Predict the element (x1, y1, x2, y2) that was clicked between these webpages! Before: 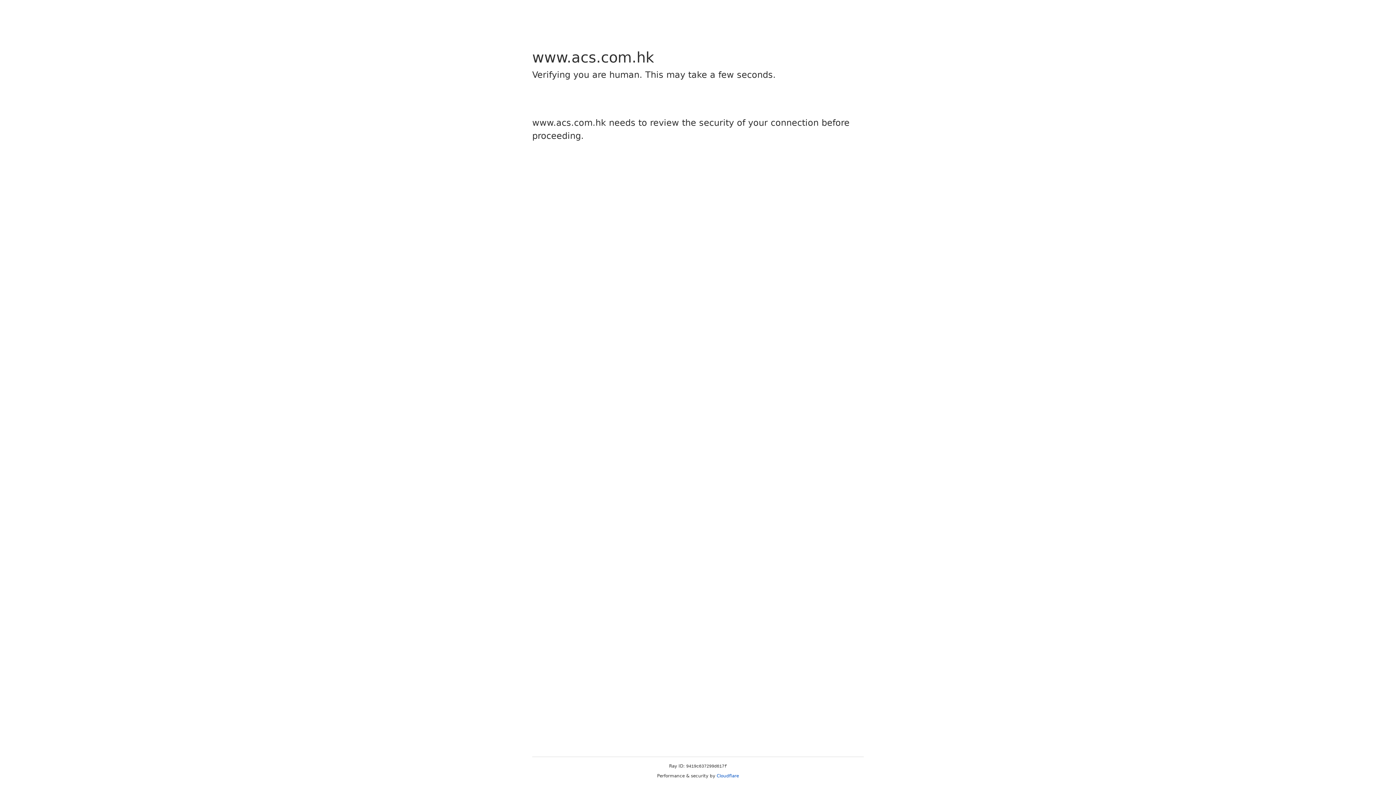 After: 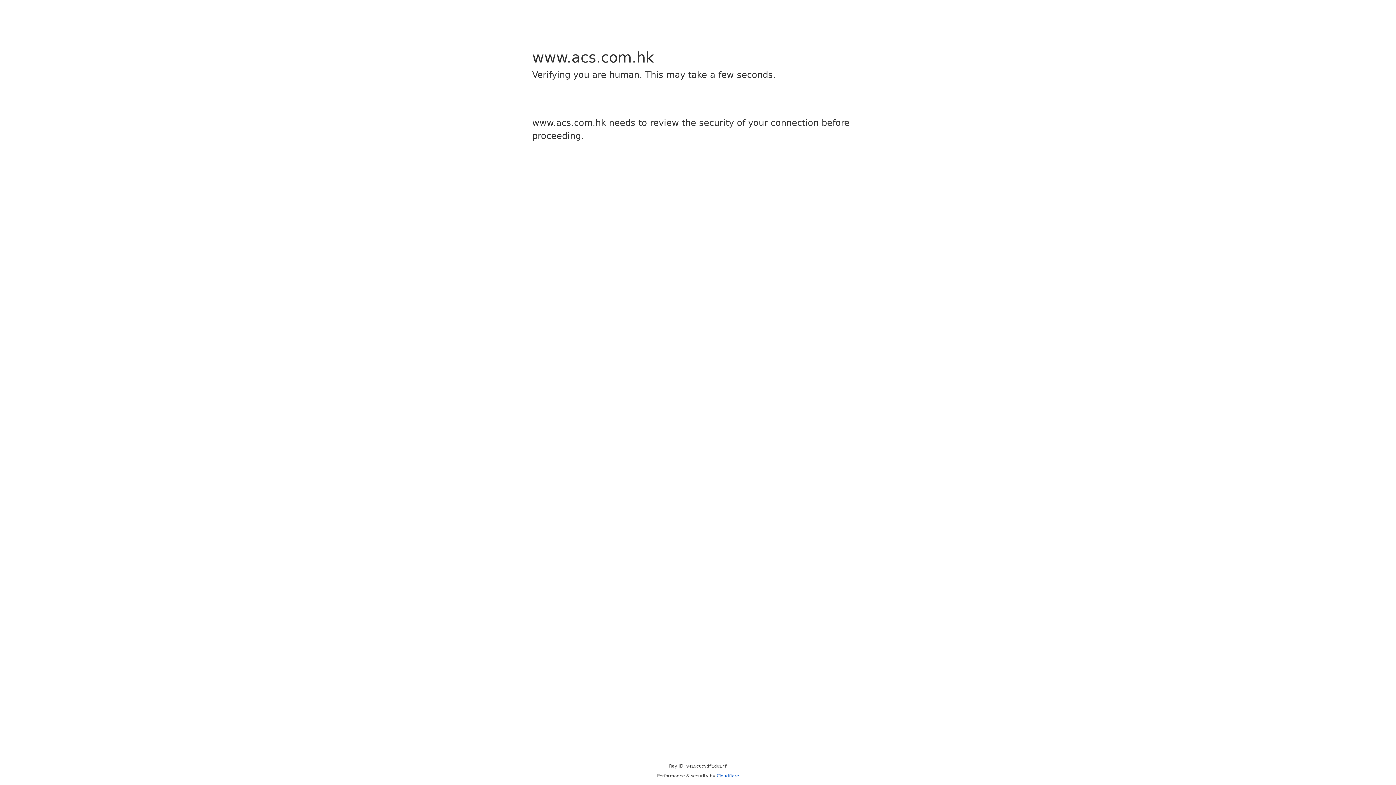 Action: label: Cloudflare bbox: (716, 773, 739, 778)